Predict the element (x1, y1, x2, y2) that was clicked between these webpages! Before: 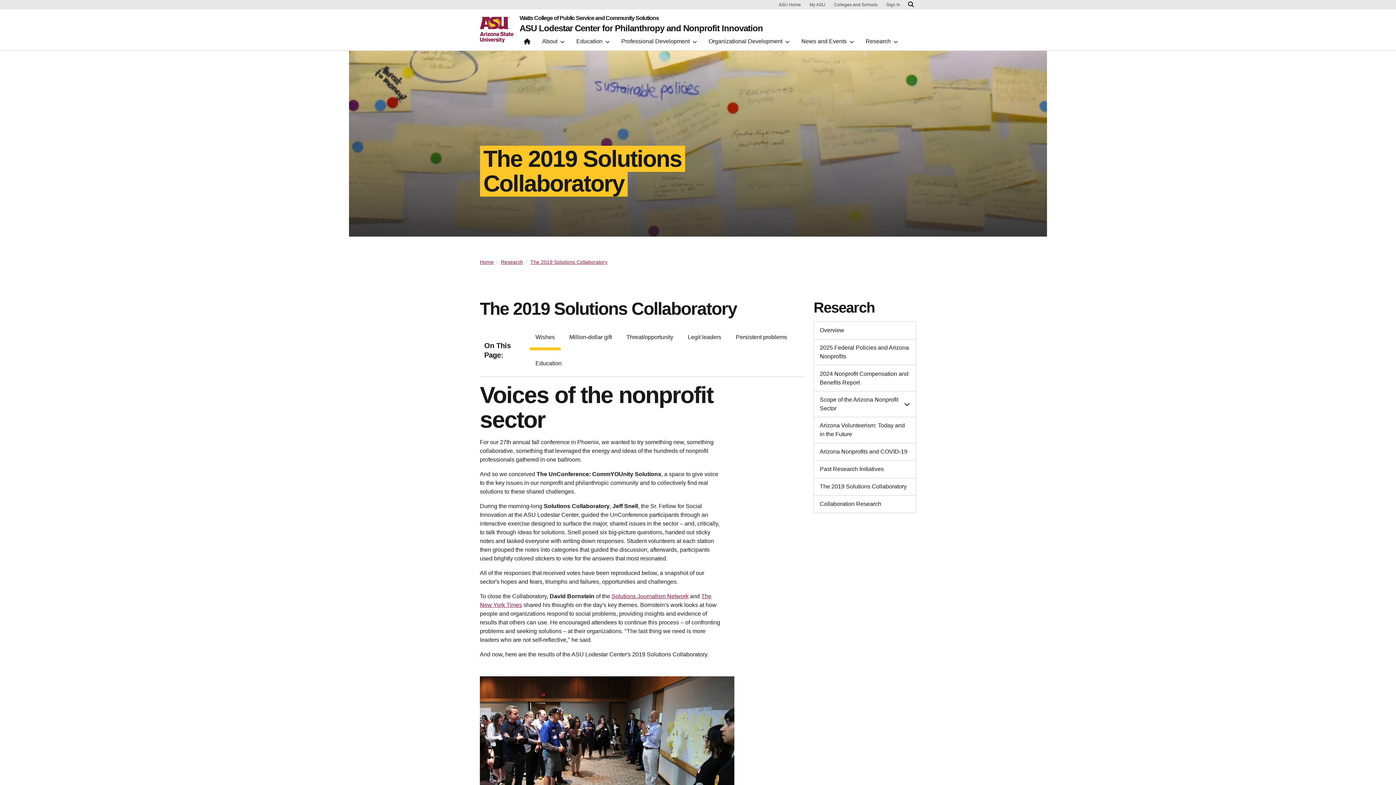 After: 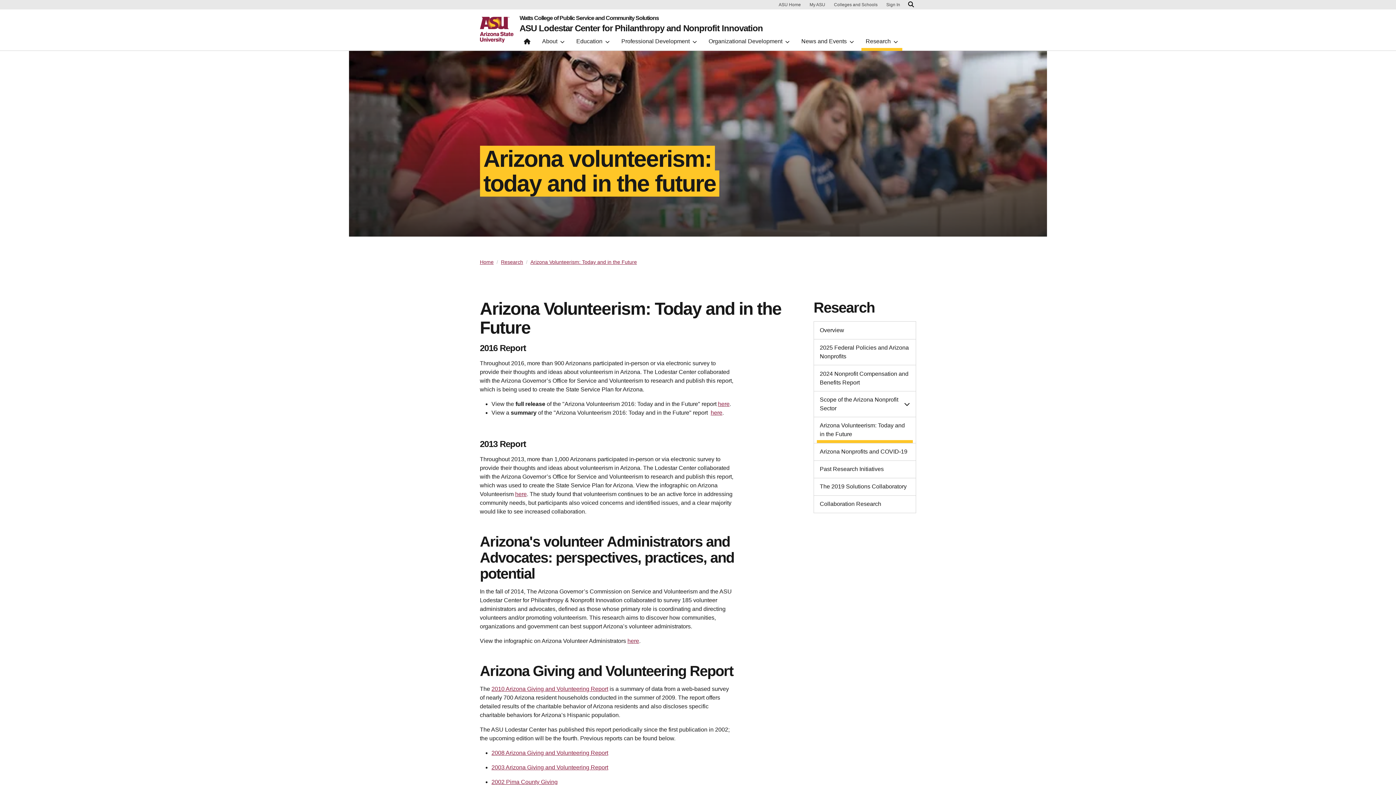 Action: label: Arizona Volunteerism: Today and in the Future bbox: (817, 421, 913, 439)